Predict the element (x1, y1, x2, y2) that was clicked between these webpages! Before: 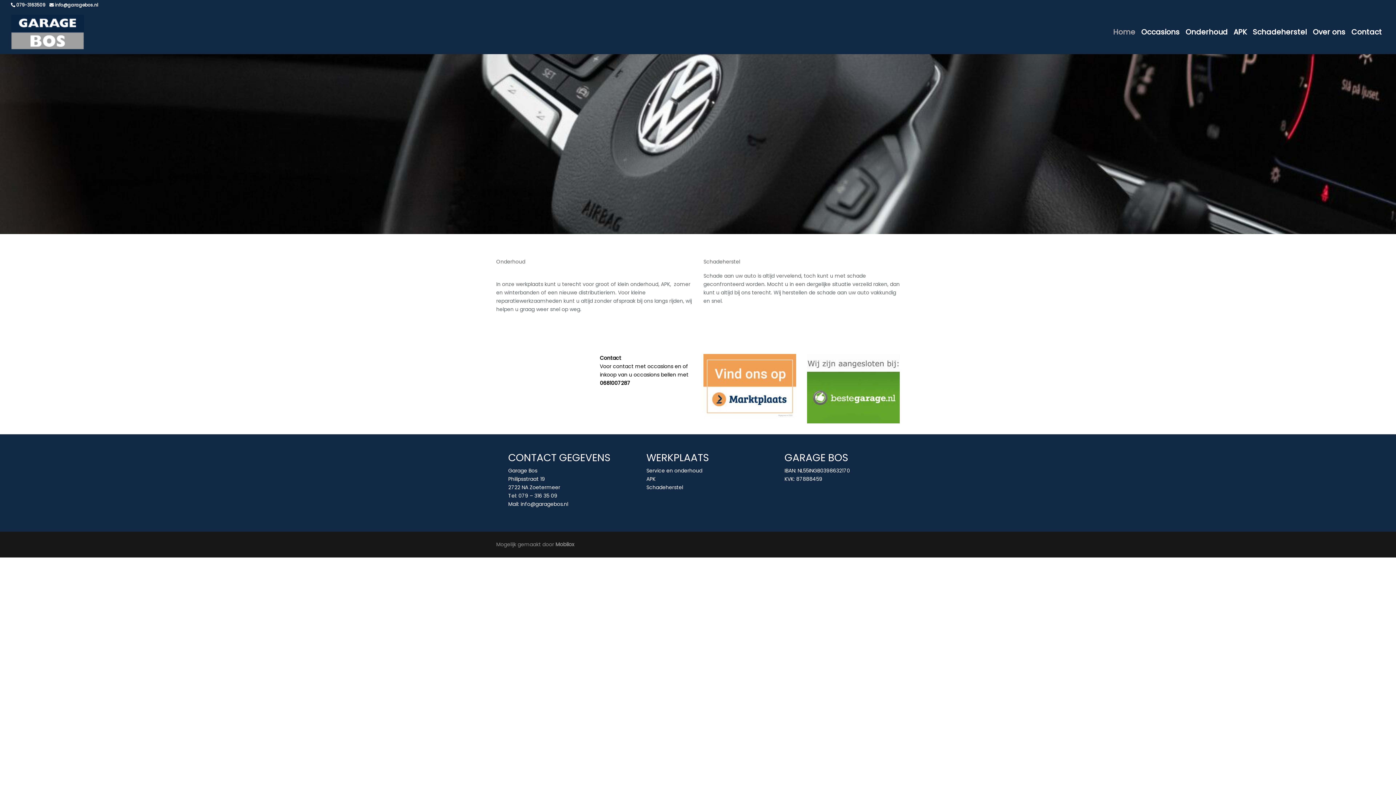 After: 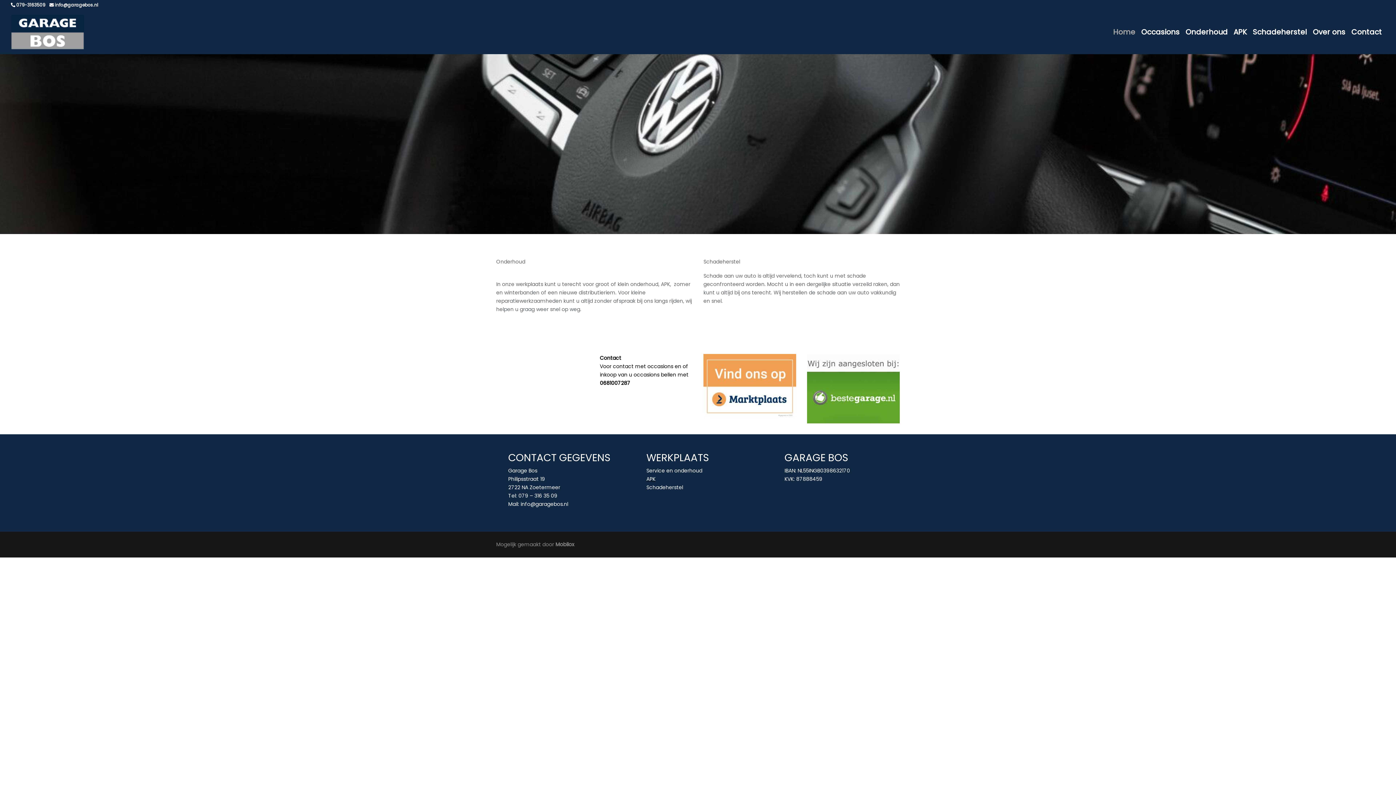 Action: bbox: (646, 475, 655, 482) label: APK